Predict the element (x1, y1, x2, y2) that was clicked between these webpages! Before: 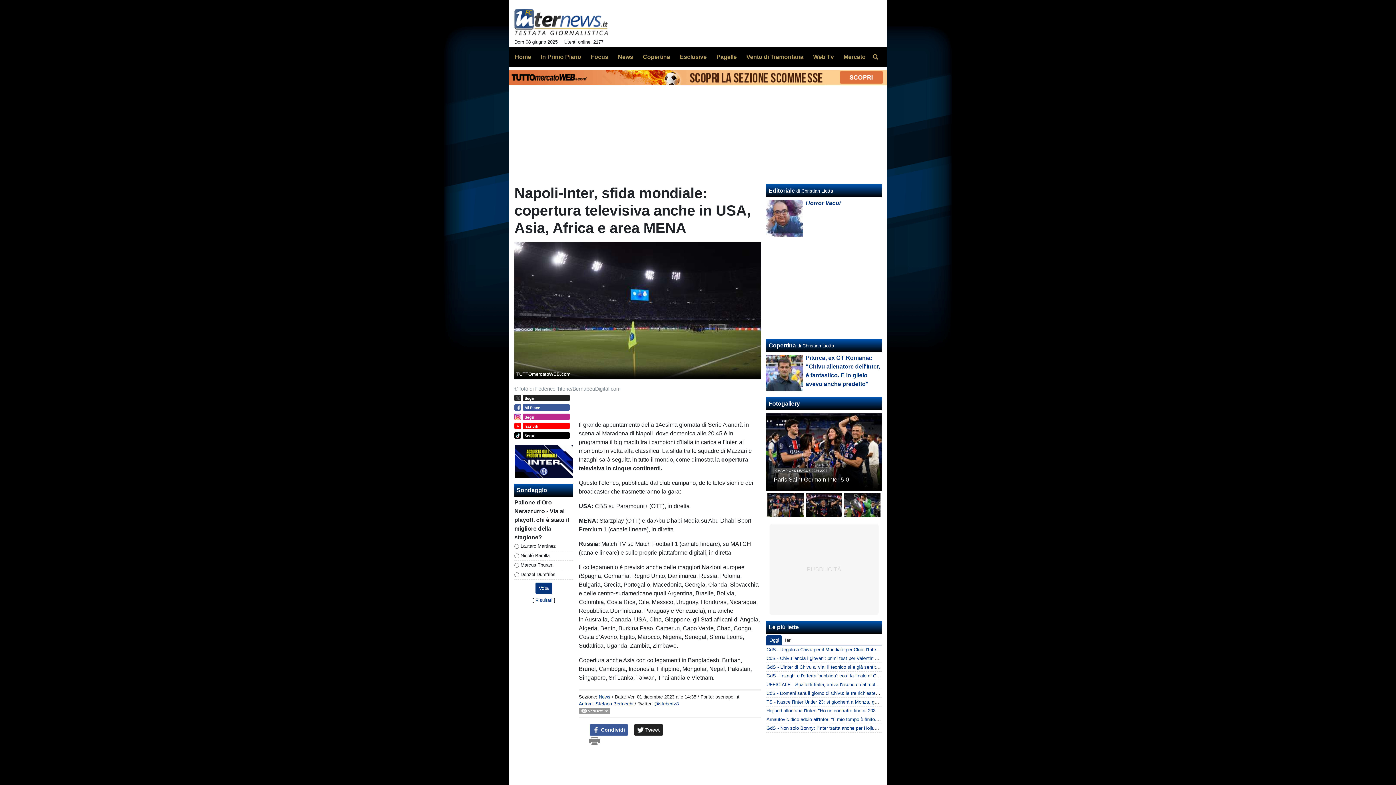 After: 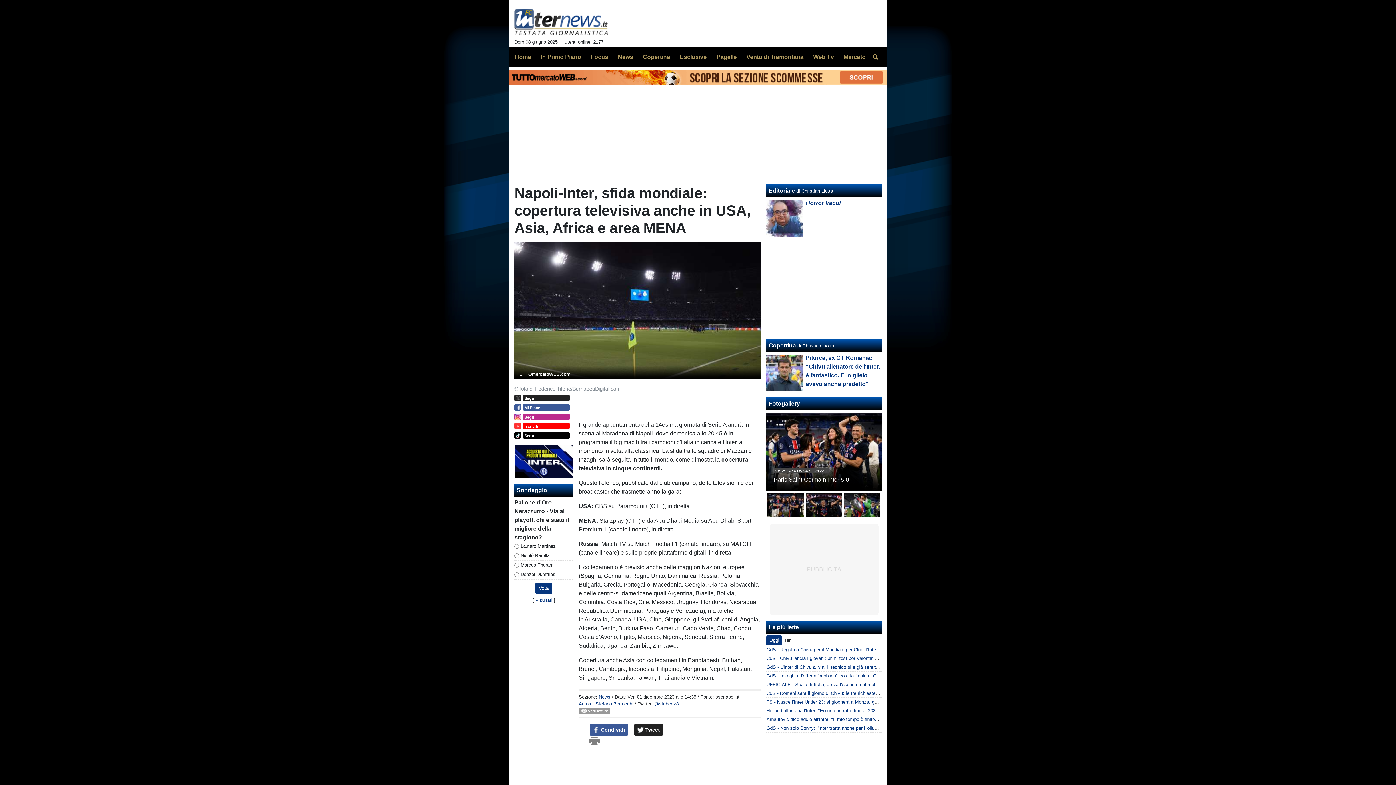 Action: label: Iscriviti bbox: (514, 422, 569, 428)